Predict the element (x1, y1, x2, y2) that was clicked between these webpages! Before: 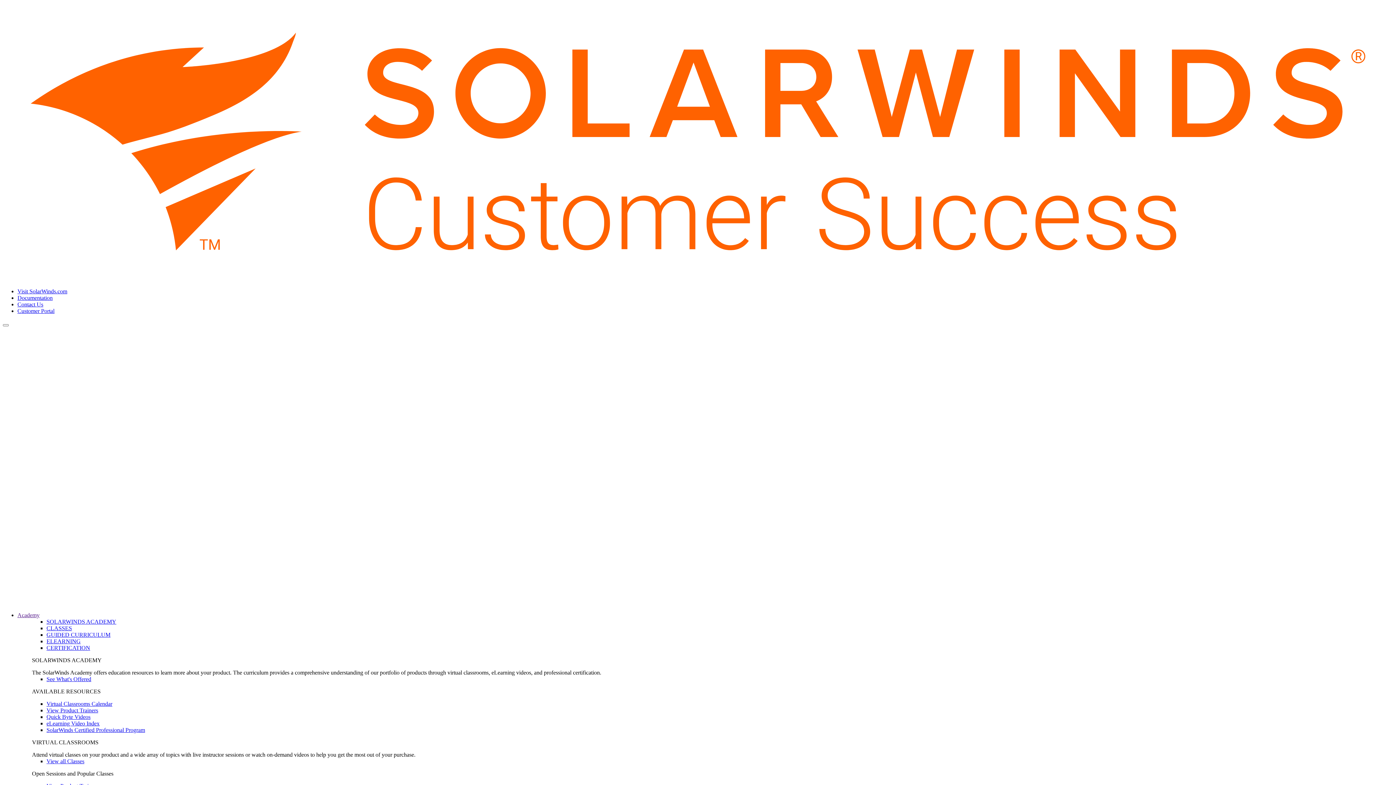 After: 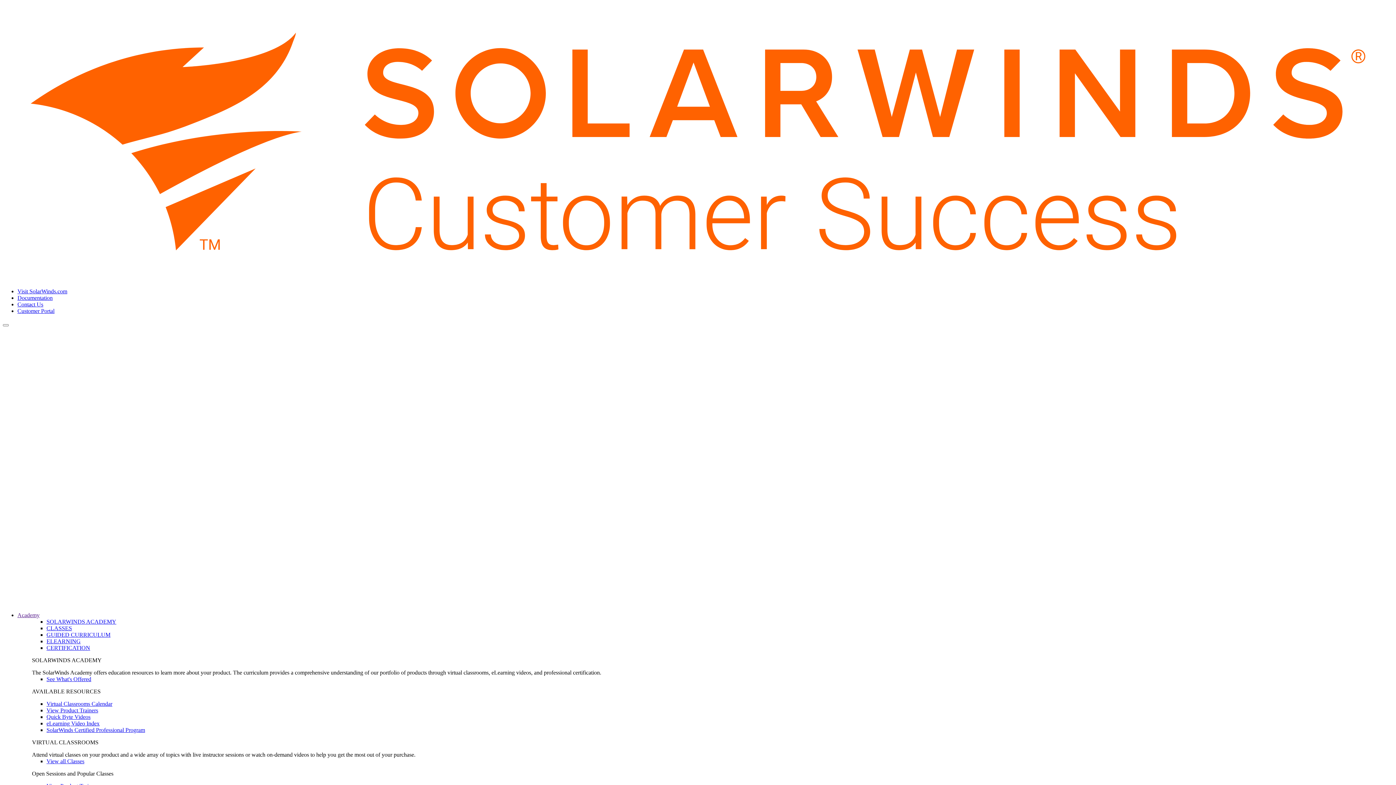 Action: bbox: (46, 720, 99, 726) label: eLearning Video Index